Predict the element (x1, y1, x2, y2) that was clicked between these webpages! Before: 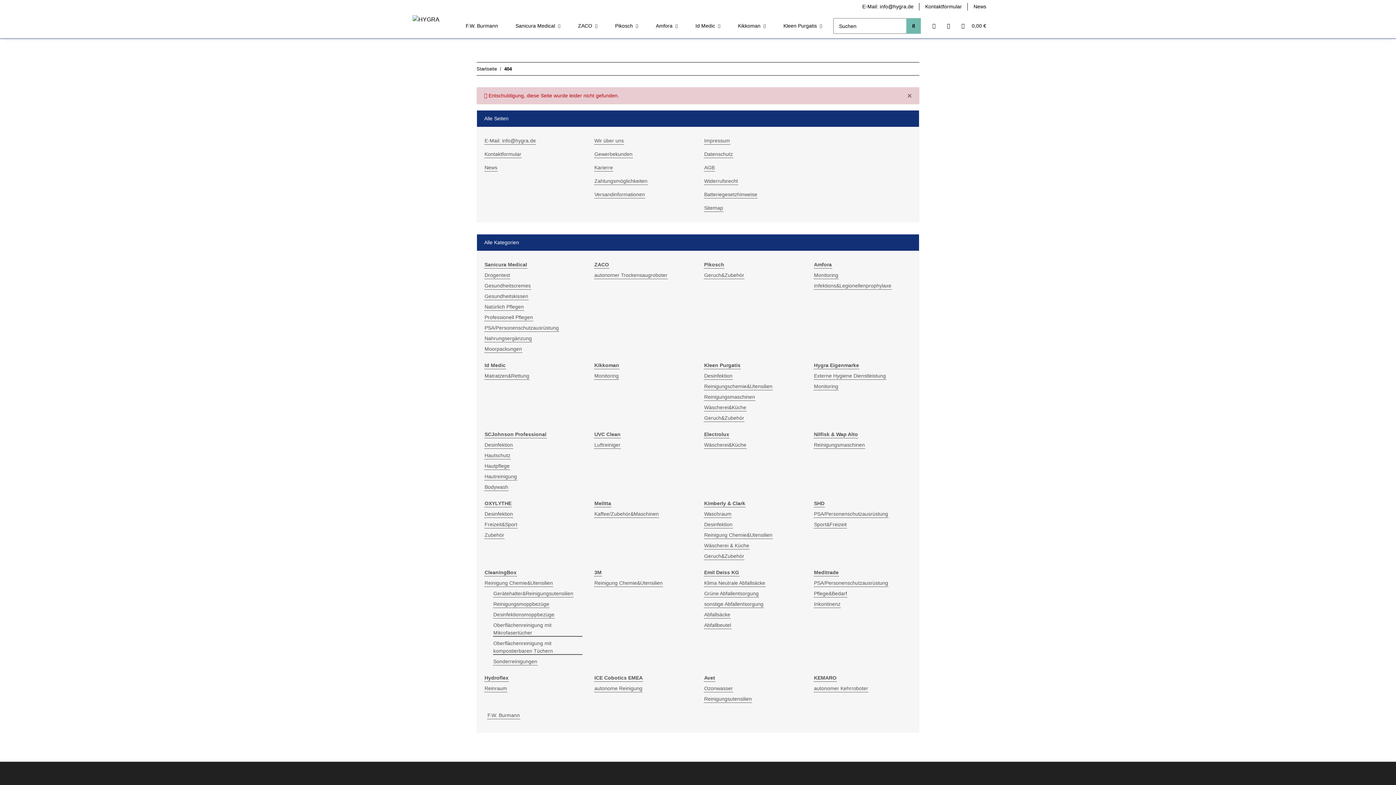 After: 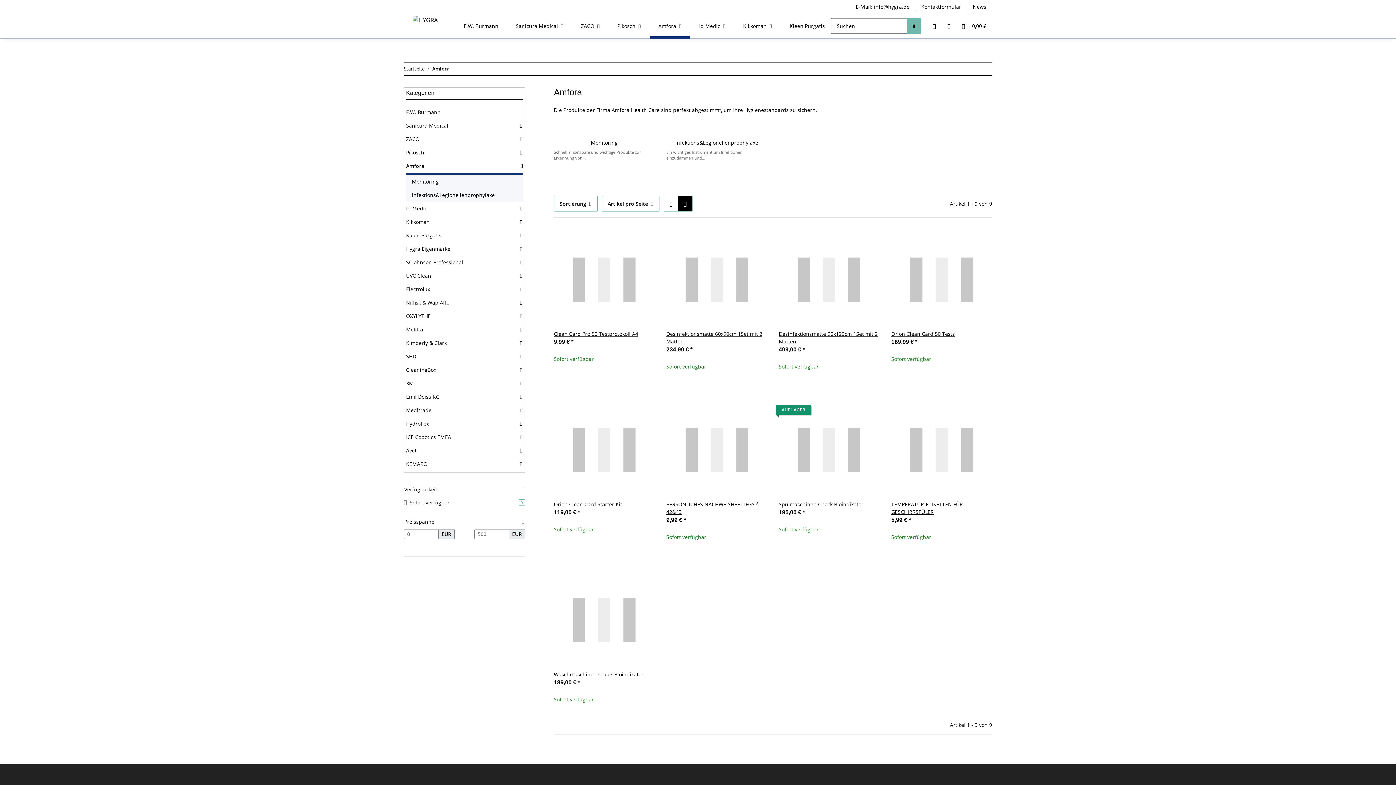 Action: bbox: (647, 13, 686, 38) label: Amfora